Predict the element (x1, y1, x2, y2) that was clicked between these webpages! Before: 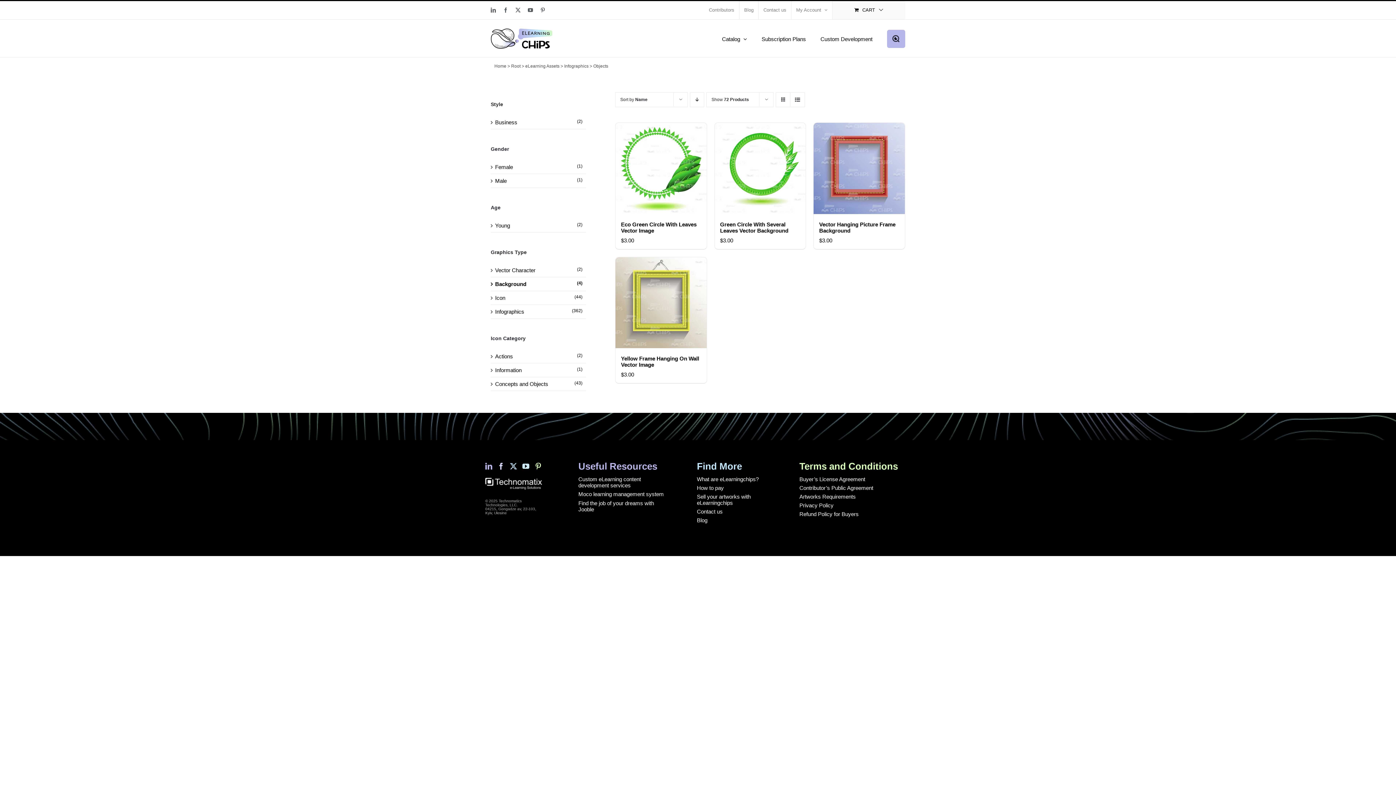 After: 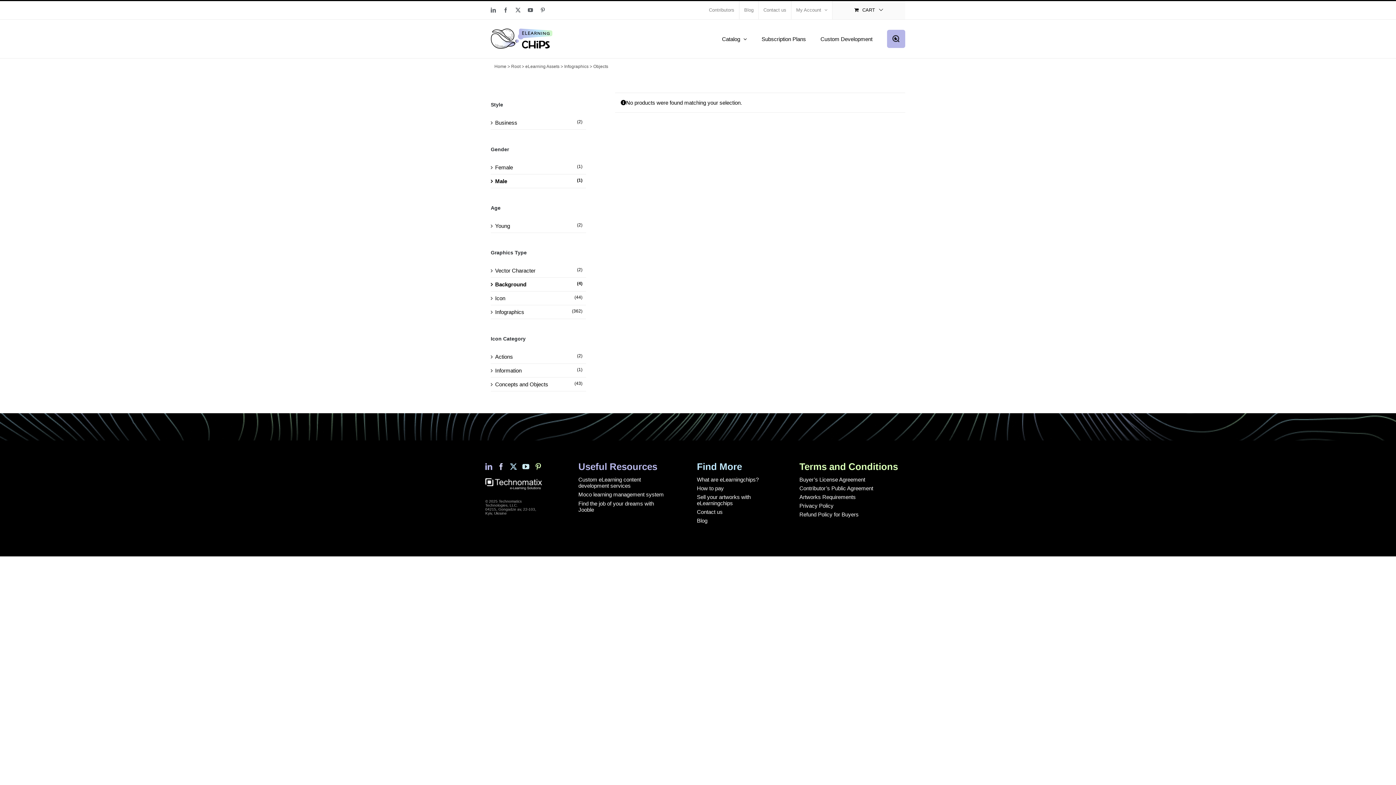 Action: bbox: (495, 177, 506, 183) label: Male